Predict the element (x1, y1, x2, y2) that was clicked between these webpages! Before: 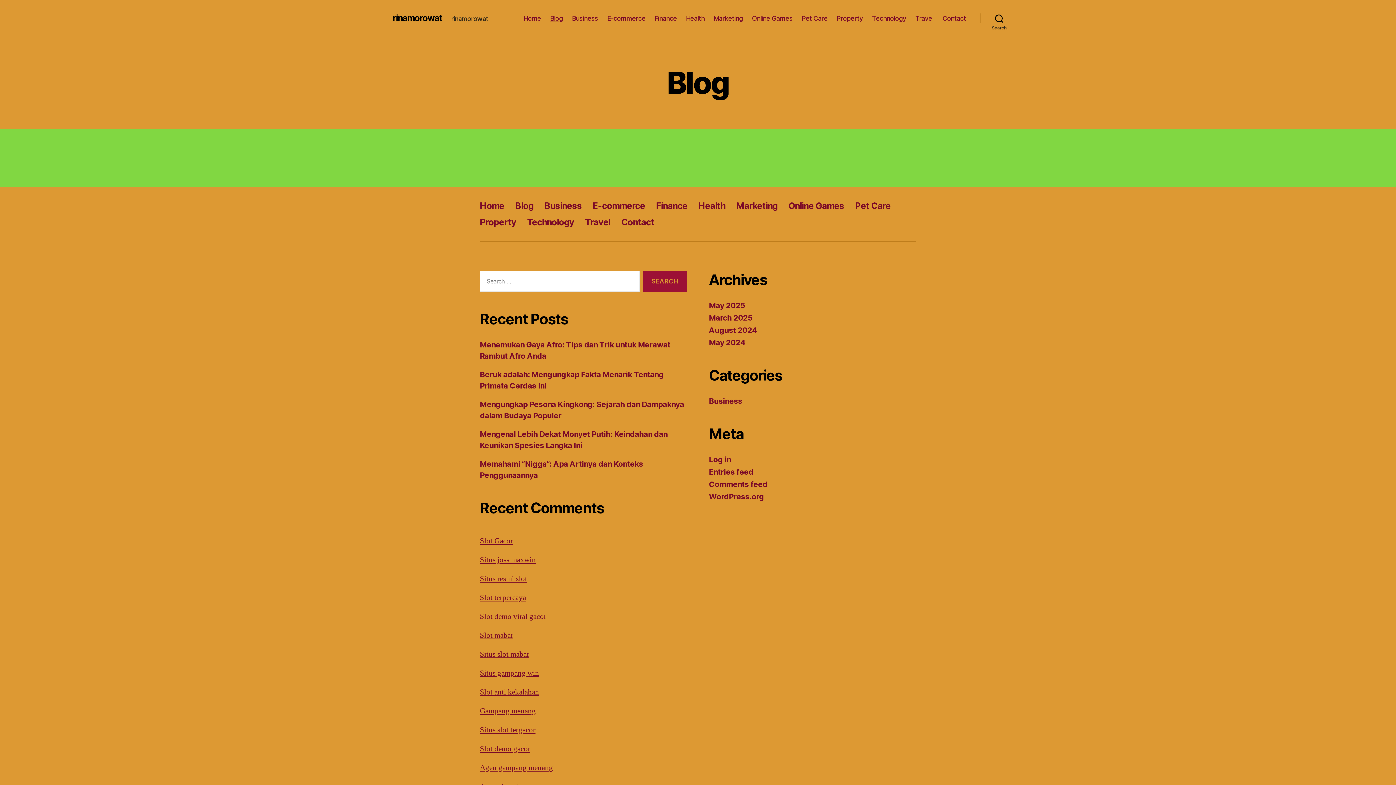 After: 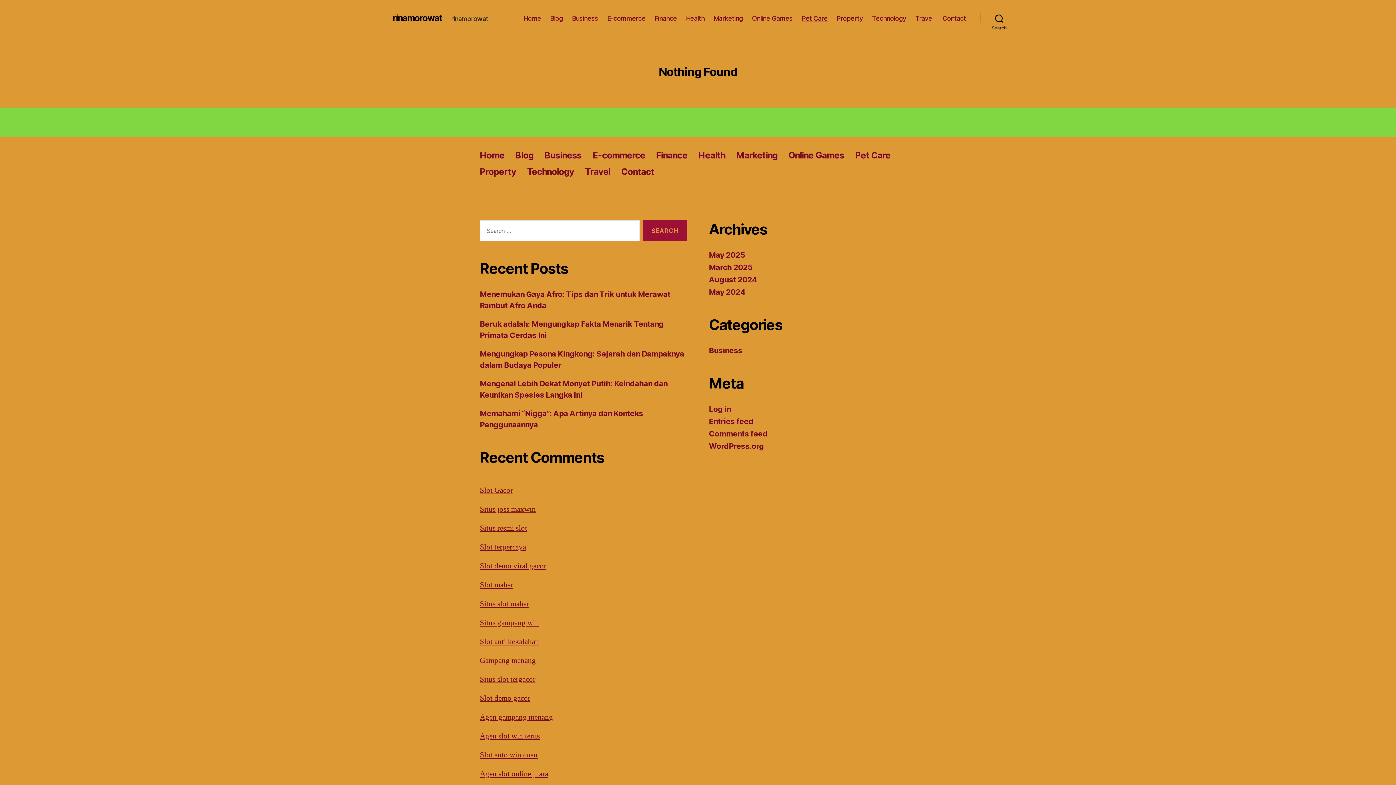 Action: label: Pet Care bbox: (801, 14, 827, 22)